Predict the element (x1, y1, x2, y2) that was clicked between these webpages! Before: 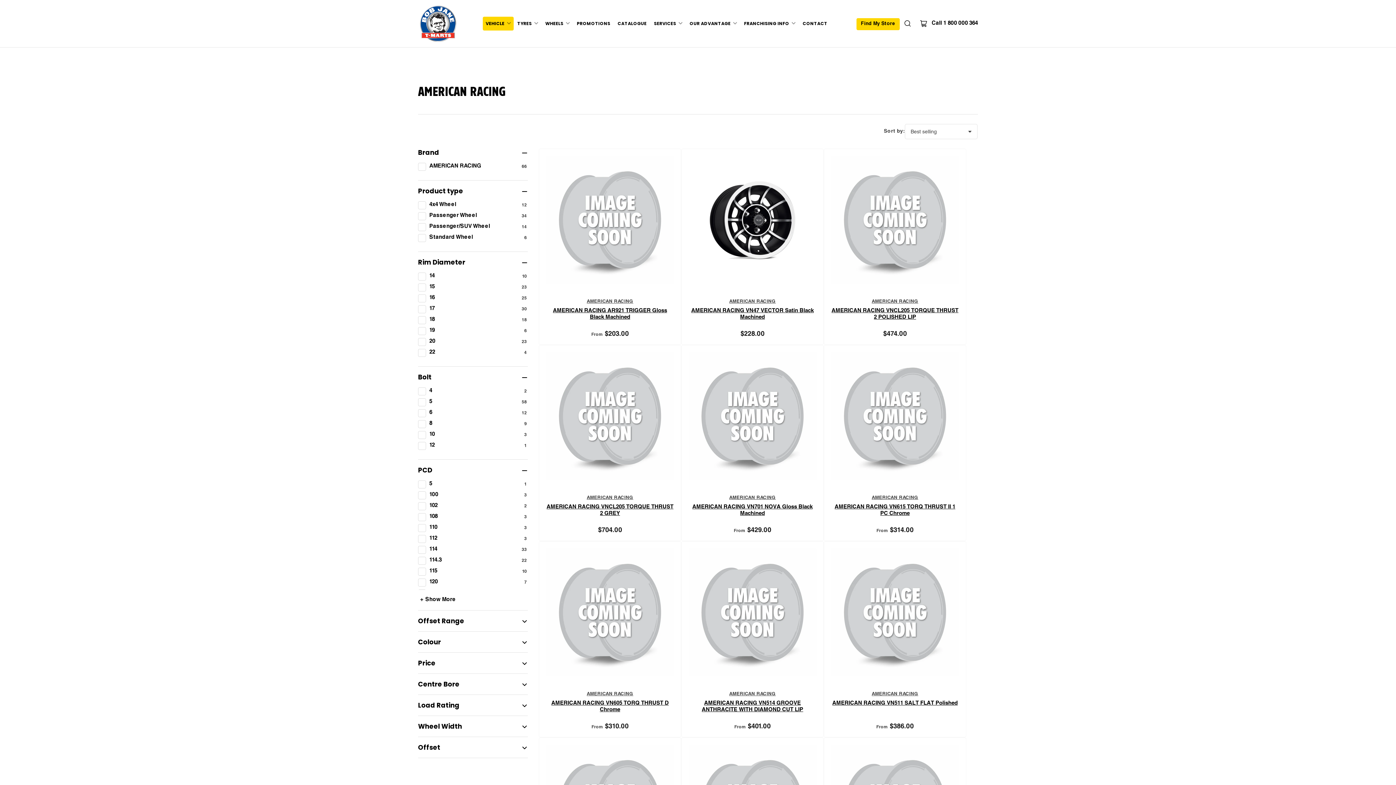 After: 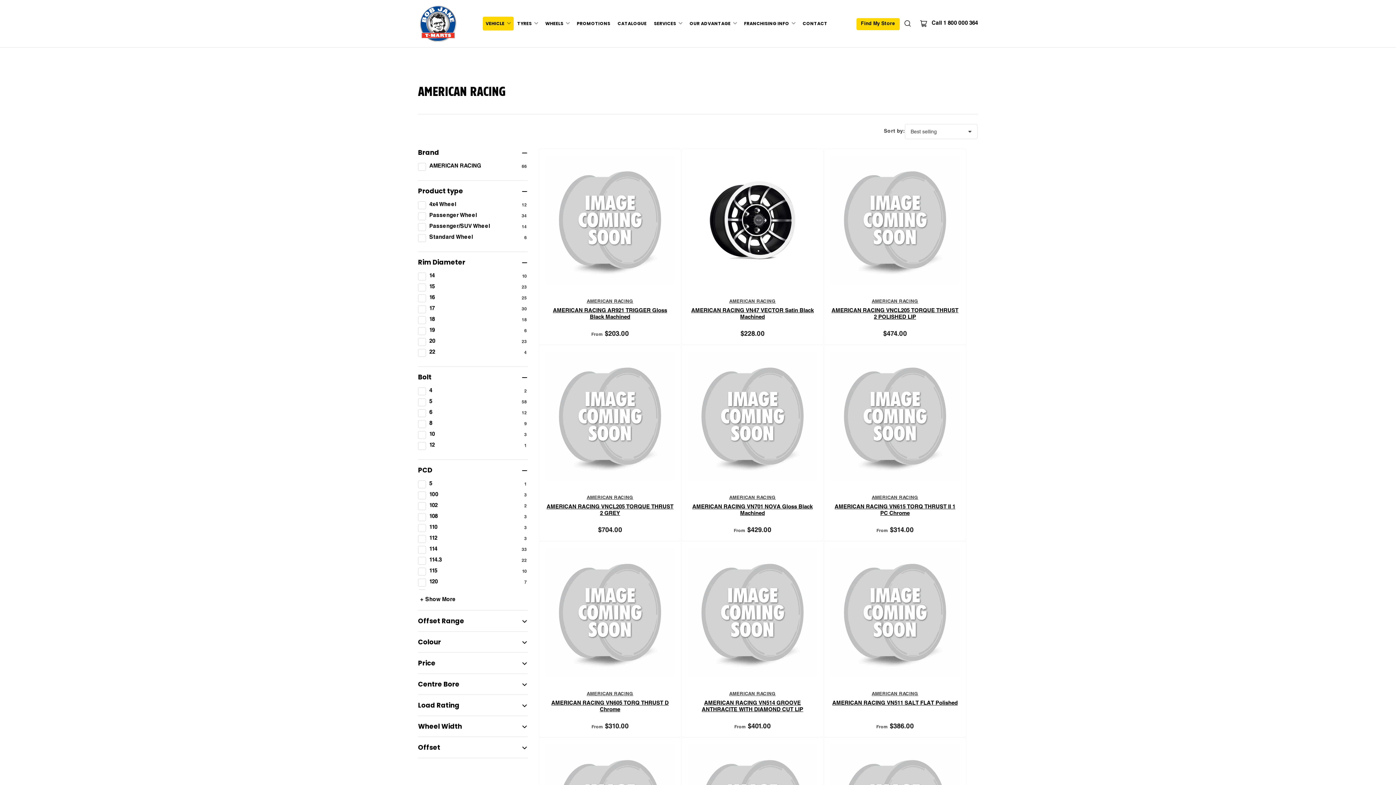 Action: label: AMERICAN RACING bbox: (871, 692, 918, 697)